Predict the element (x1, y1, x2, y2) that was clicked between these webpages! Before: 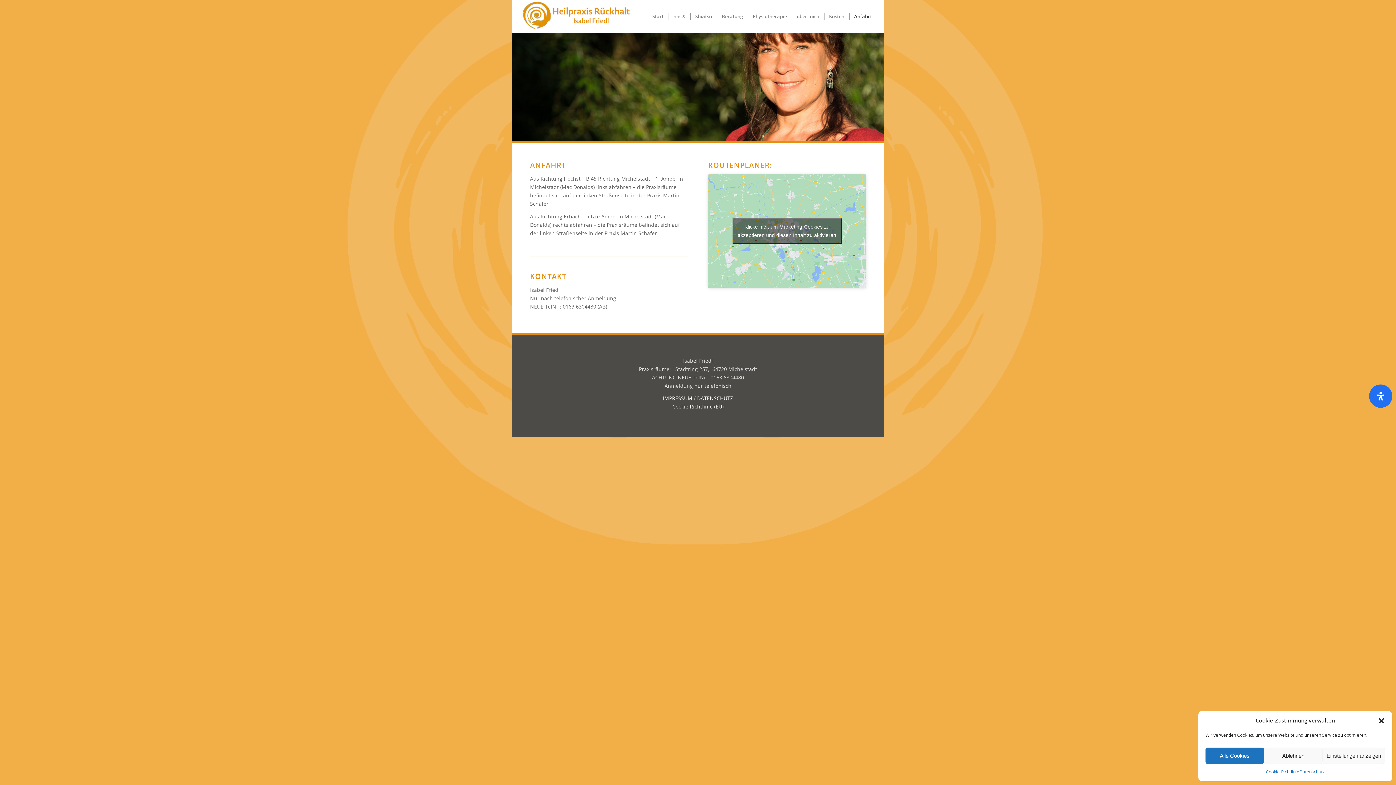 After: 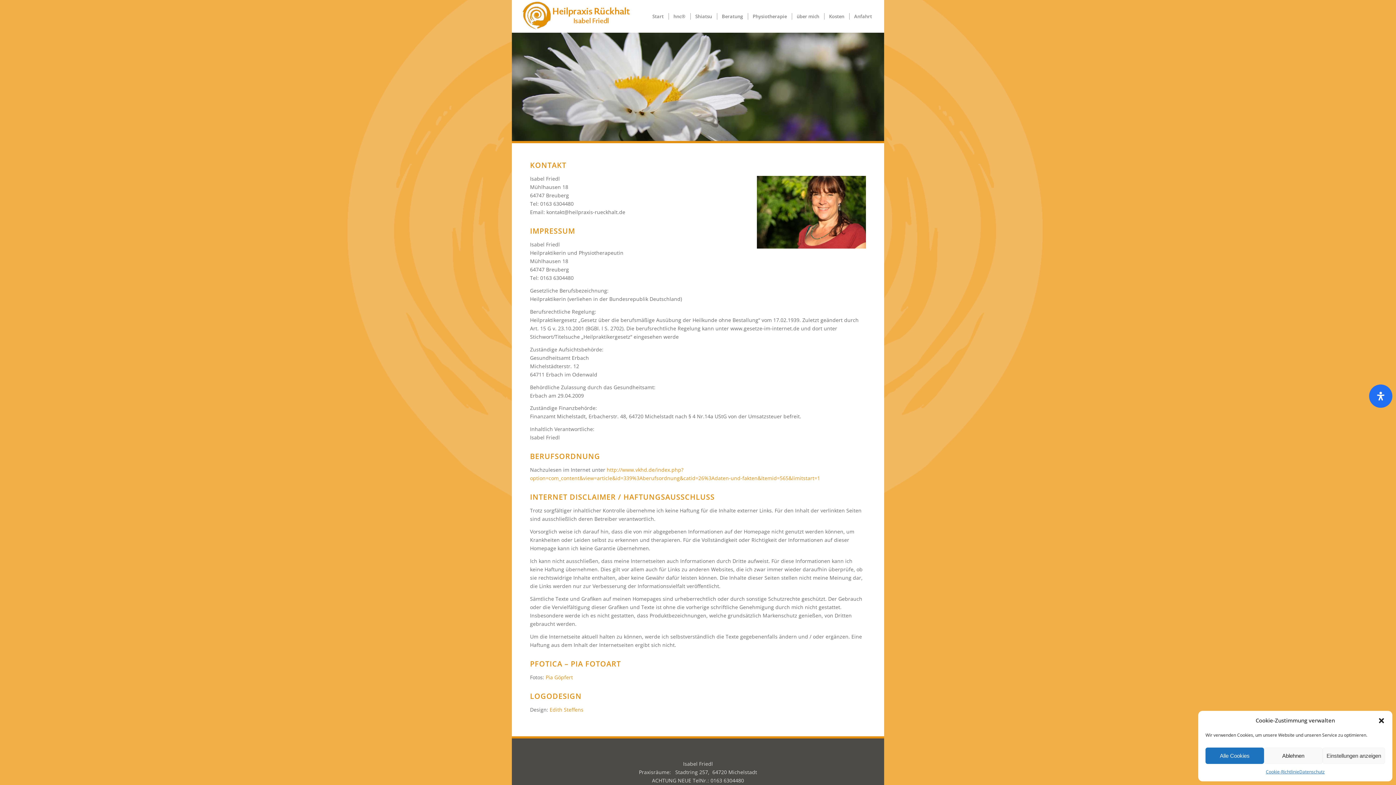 Action: label: IMPRESSUM bbox: (663, 395, 692, 401)